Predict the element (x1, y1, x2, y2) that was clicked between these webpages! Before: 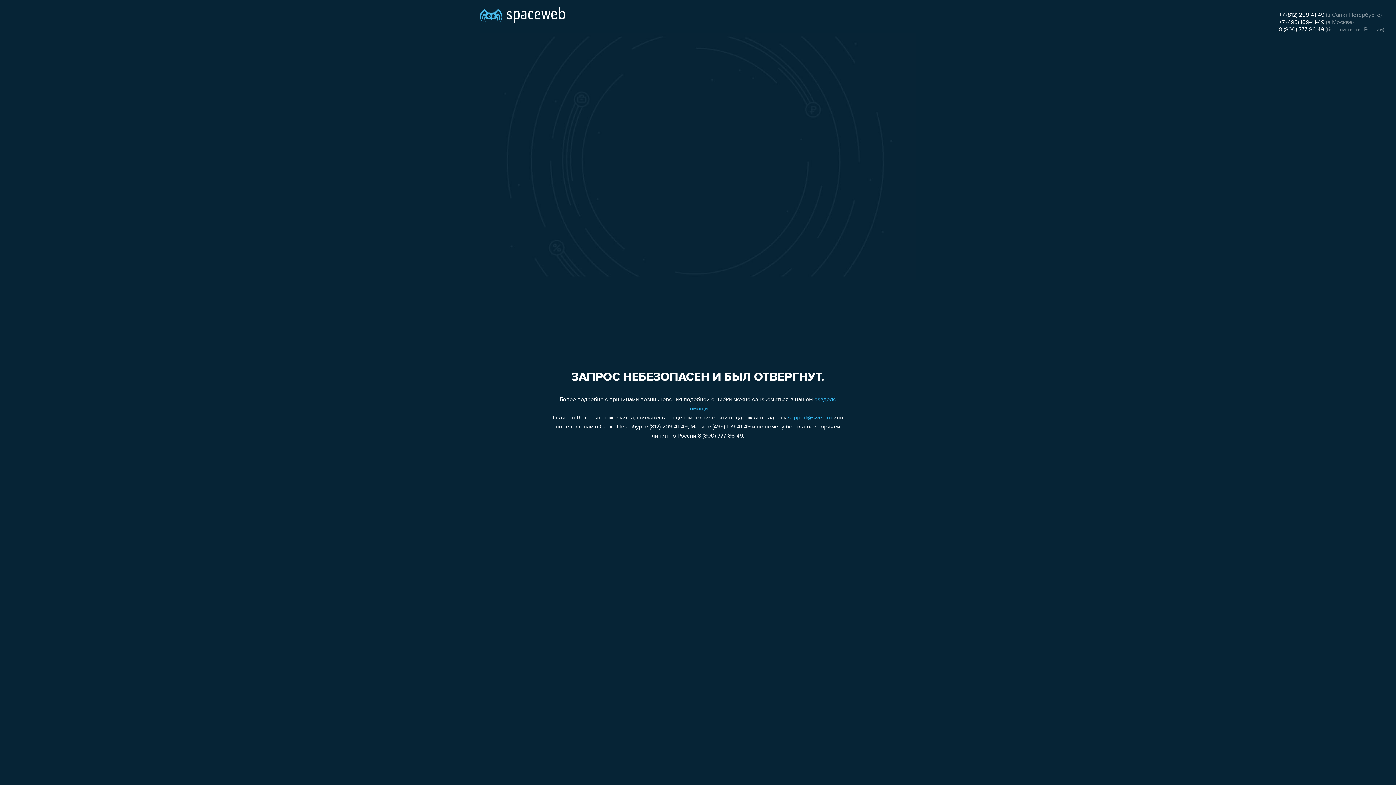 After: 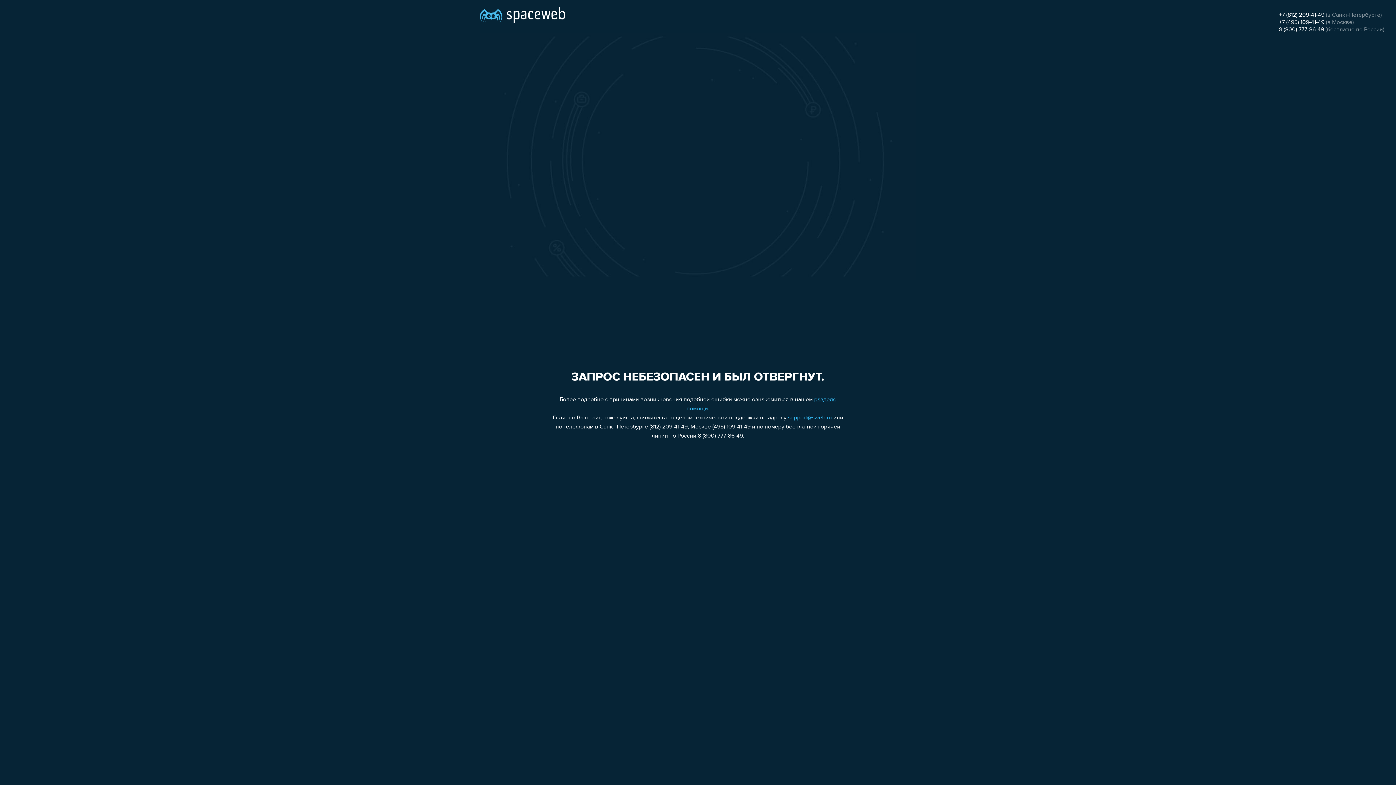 Action: label: support@sweb.ru bbox: (788, 415, 832, 421)